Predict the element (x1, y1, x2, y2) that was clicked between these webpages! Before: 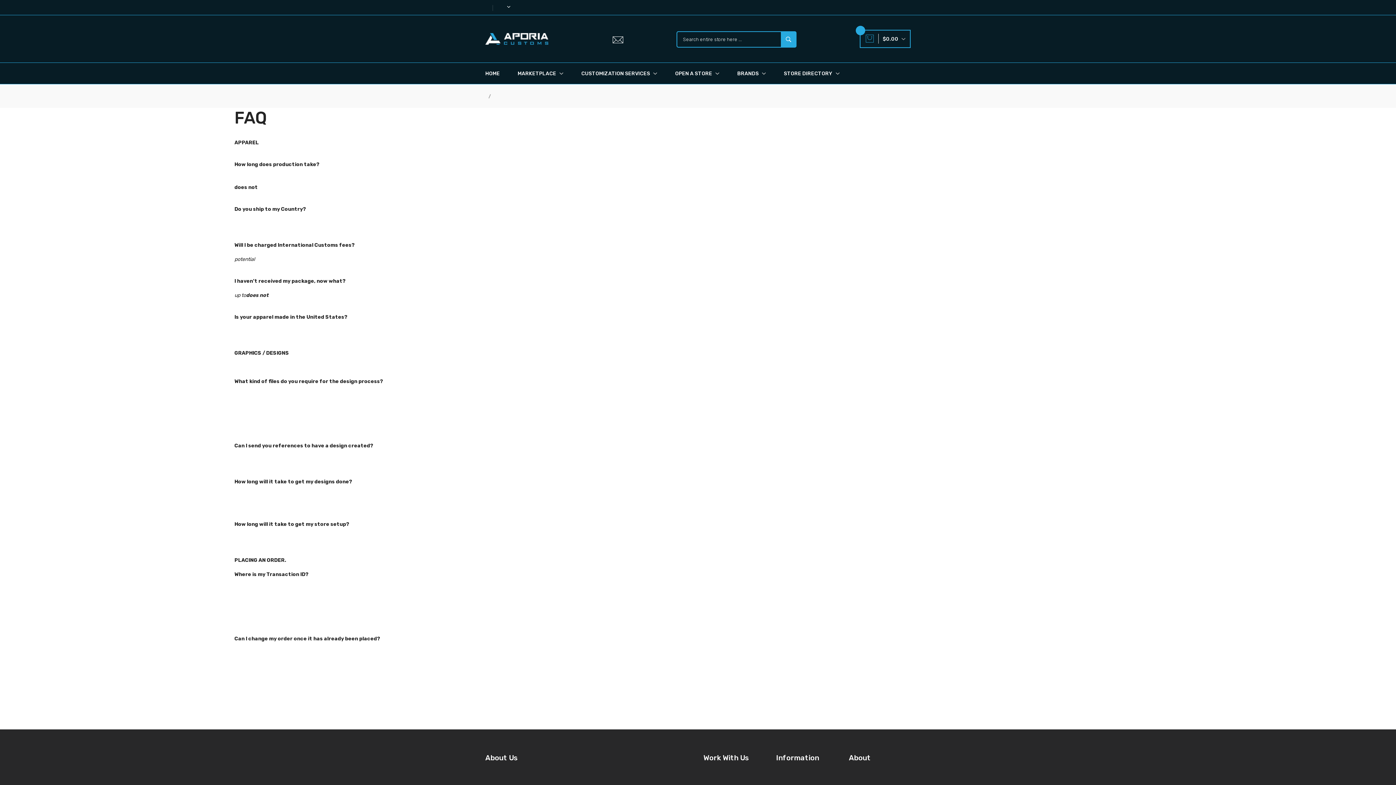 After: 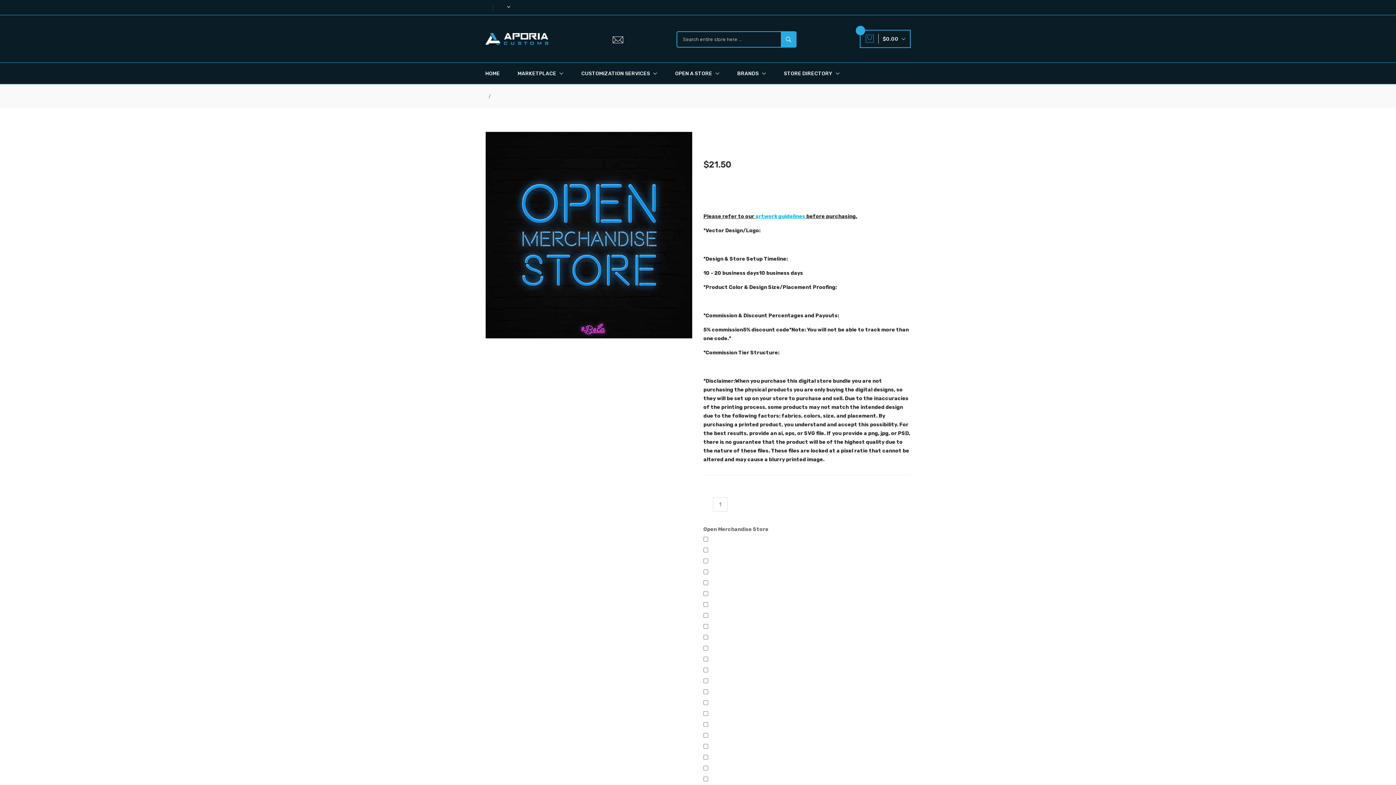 Action: bbox: (675, 63, 719, 84) label: OPEN A STORE 